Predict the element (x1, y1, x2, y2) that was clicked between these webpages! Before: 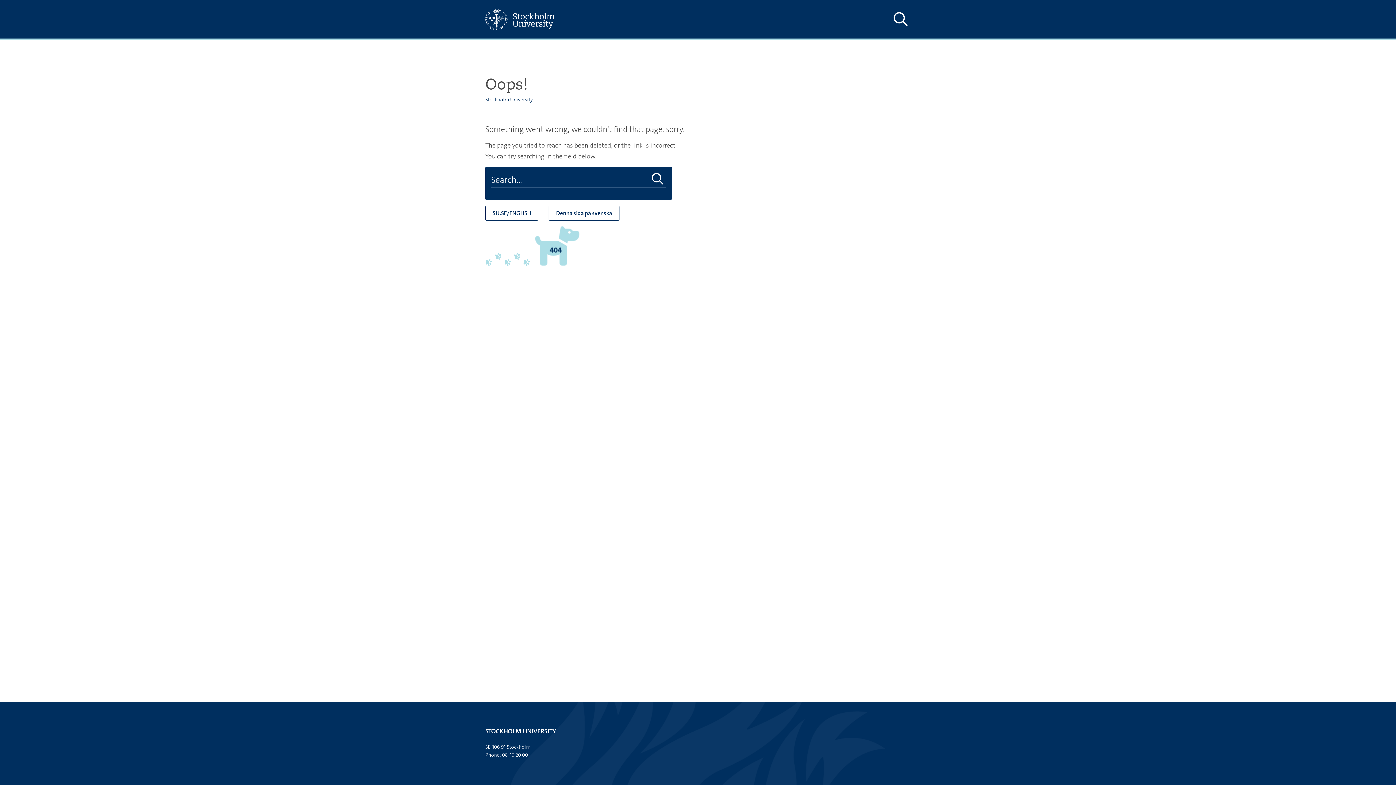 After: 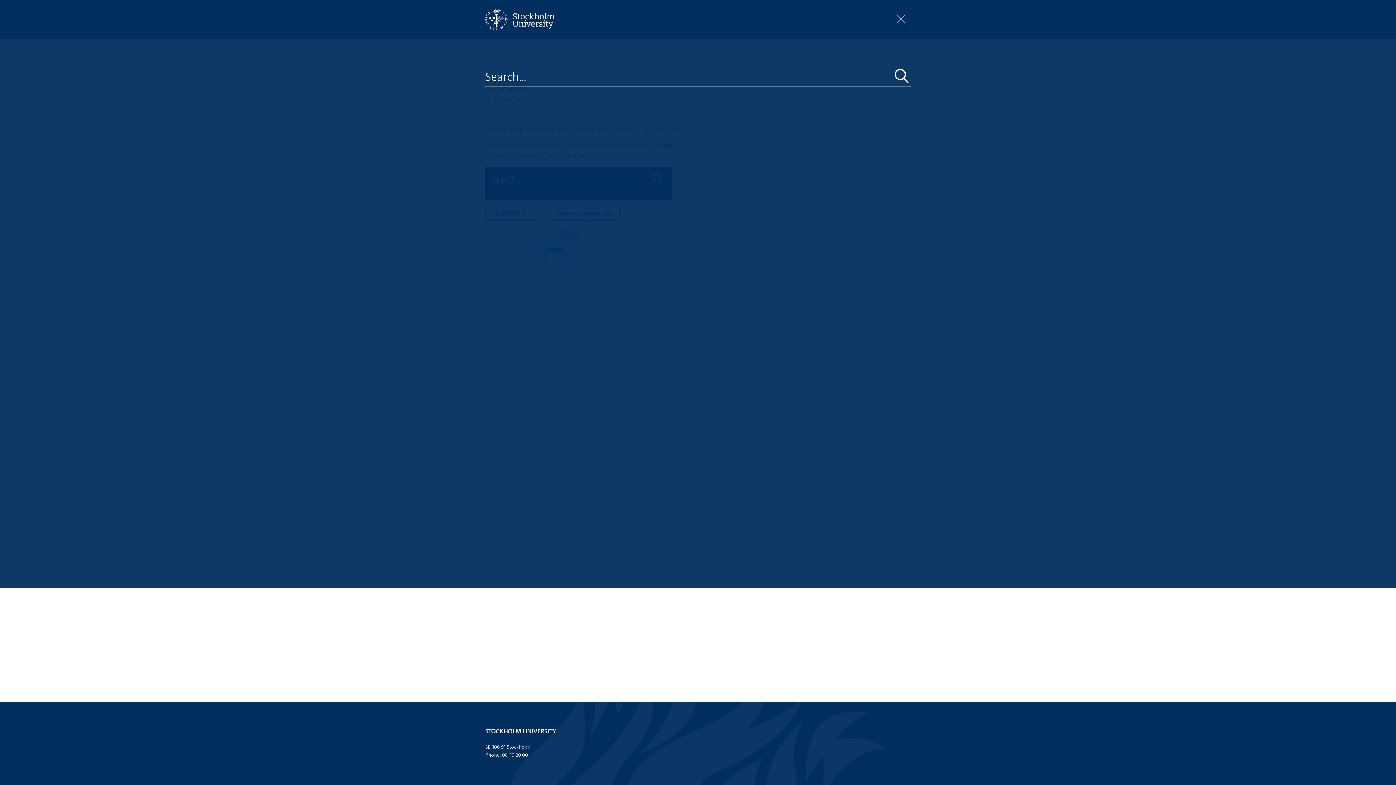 Action: label: Show and hide search site bbox: (890, 10, 910, 28)